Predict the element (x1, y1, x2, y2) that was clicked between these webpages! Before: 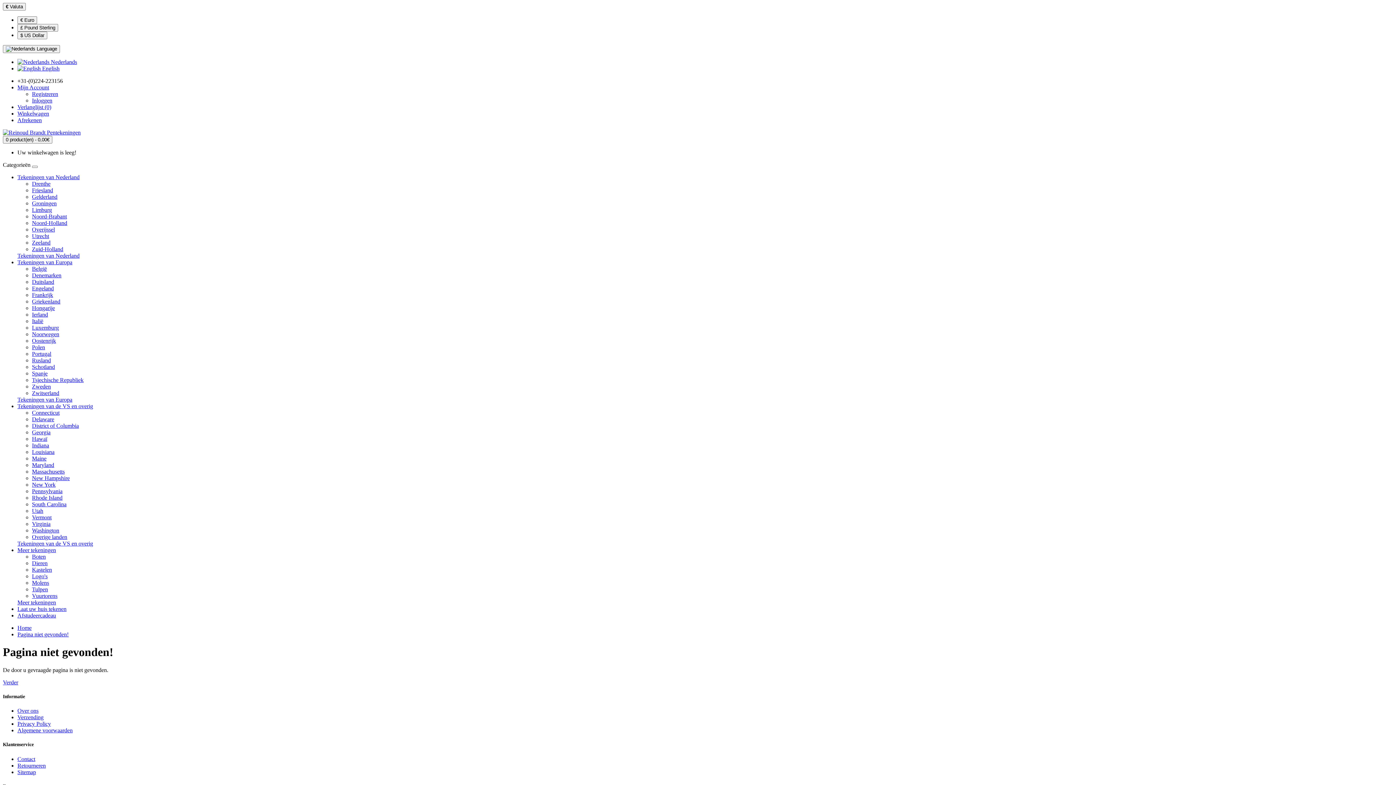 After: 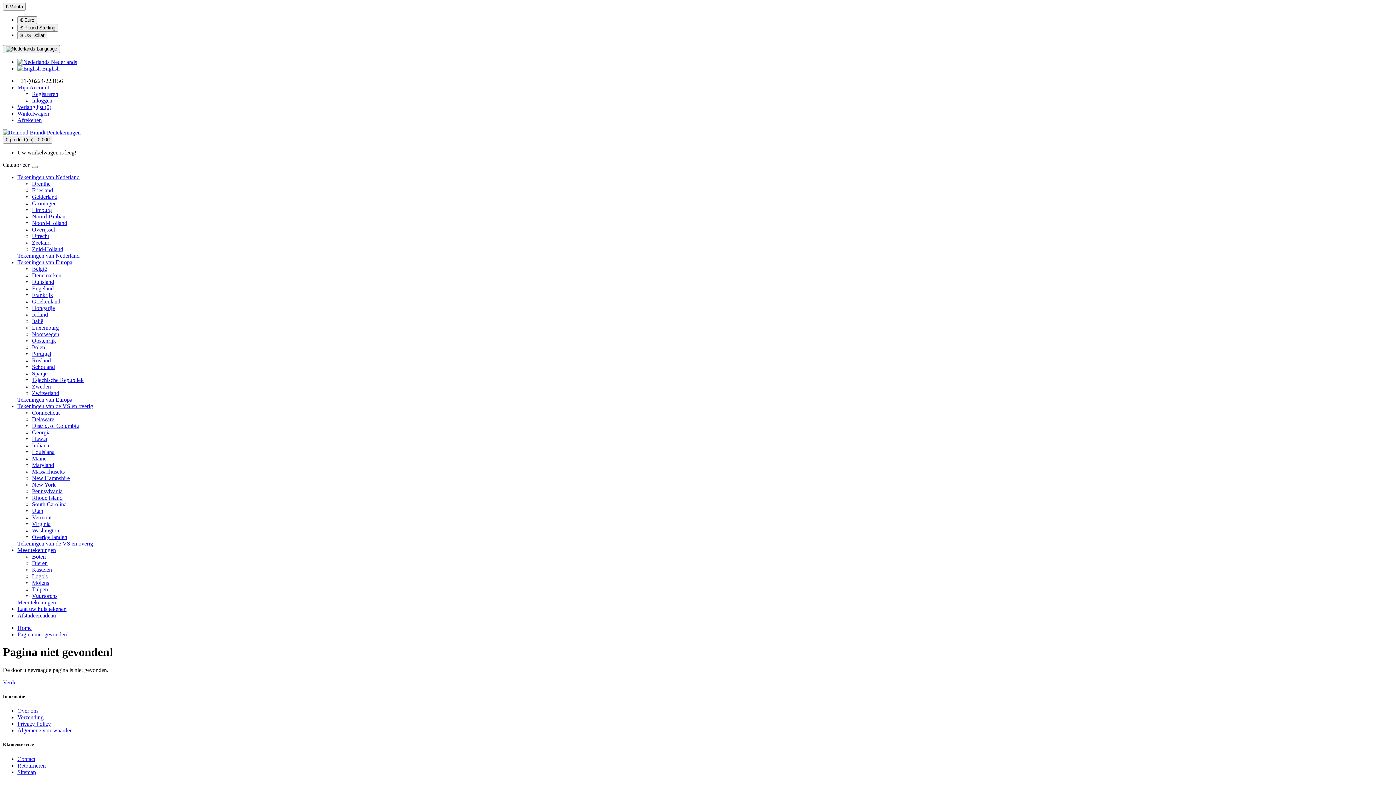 Action: bbox: (2, 129, 80, 135)